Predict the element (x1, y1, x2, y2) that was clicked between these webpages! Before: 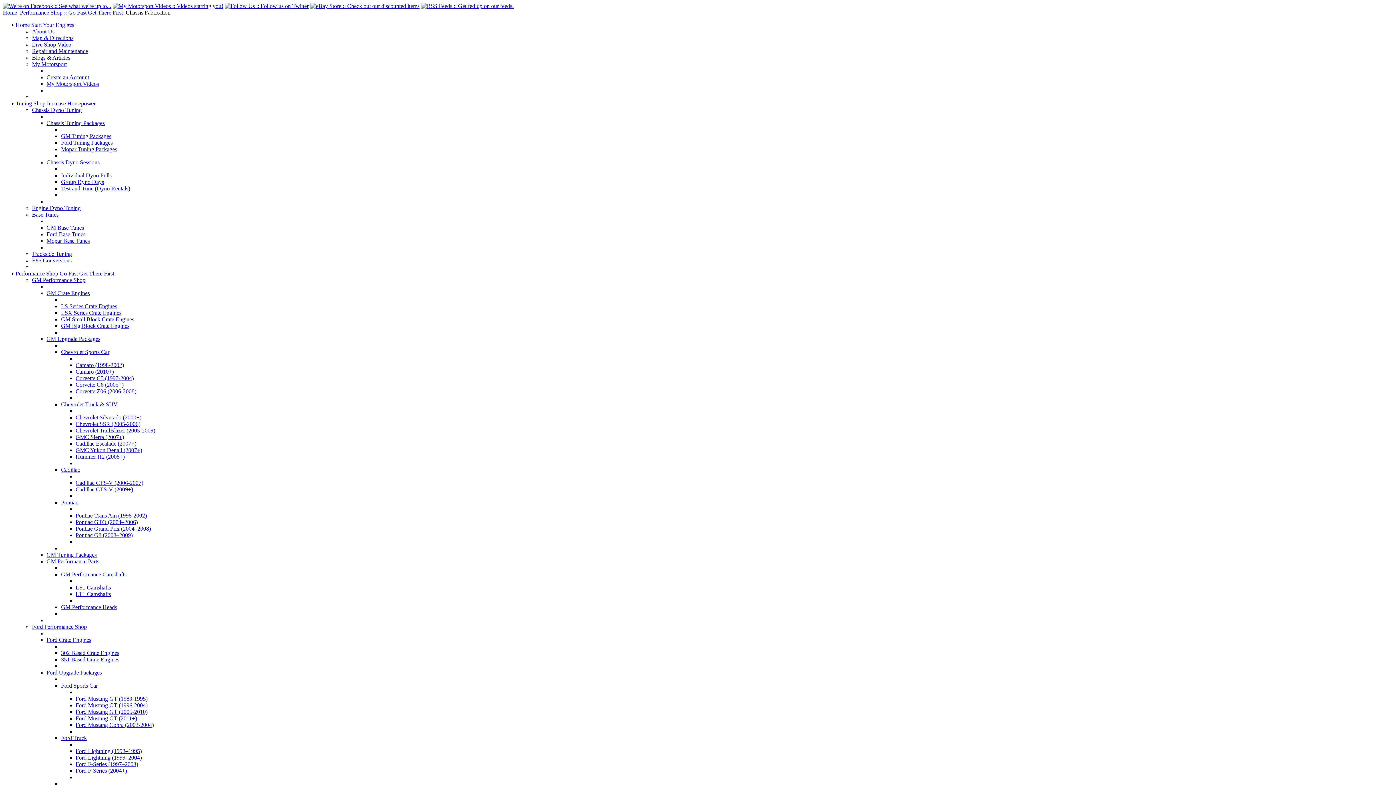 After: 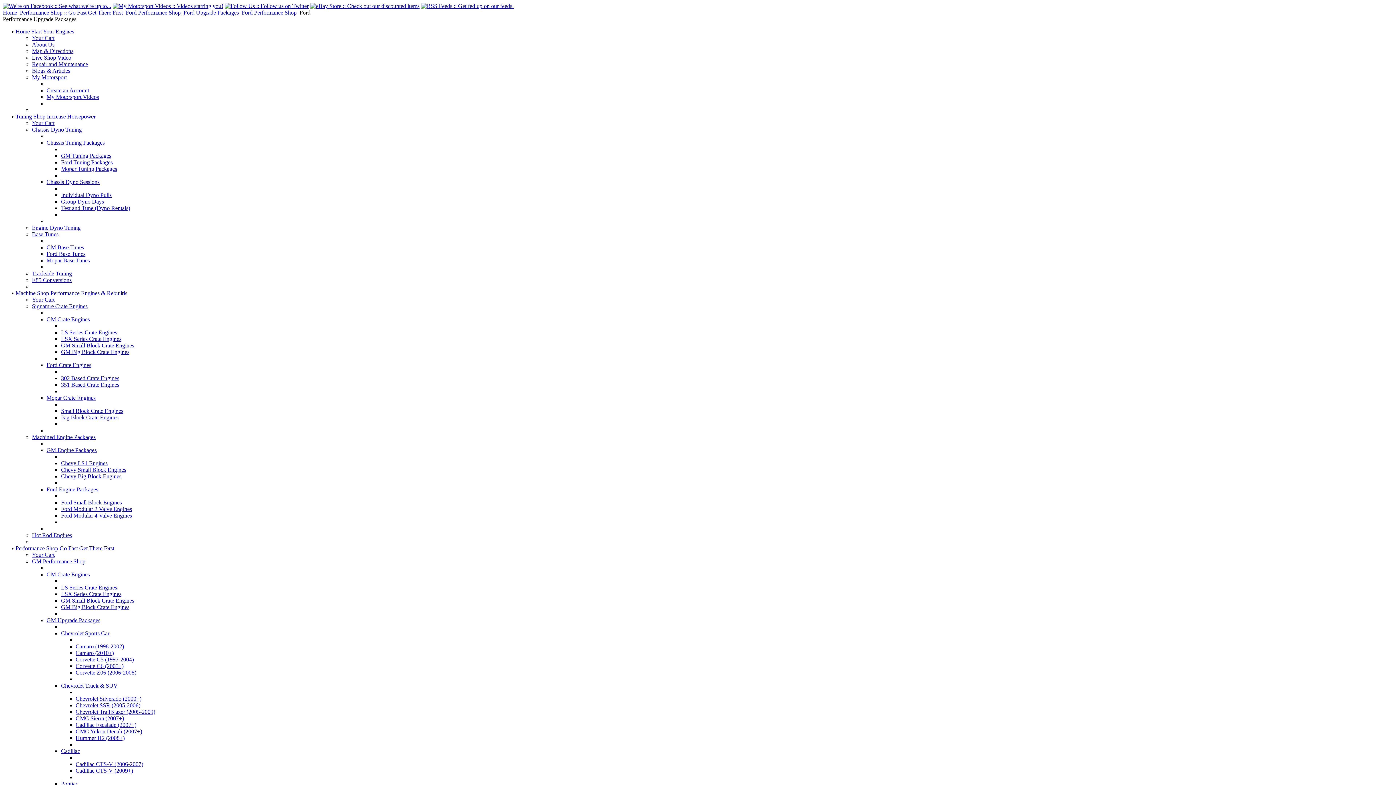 Action: label: Ford Upgrade Packages bbox: (46, 669, 101, 676)